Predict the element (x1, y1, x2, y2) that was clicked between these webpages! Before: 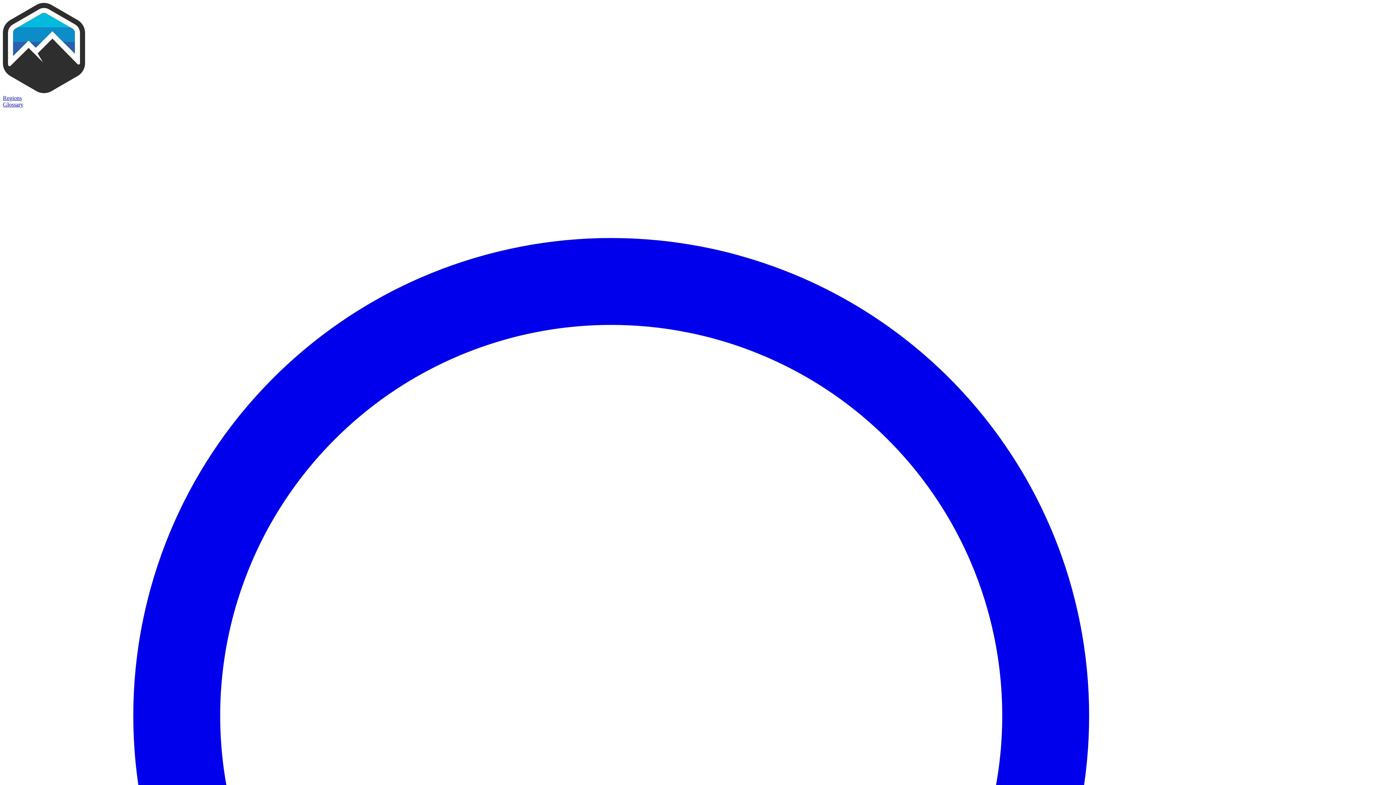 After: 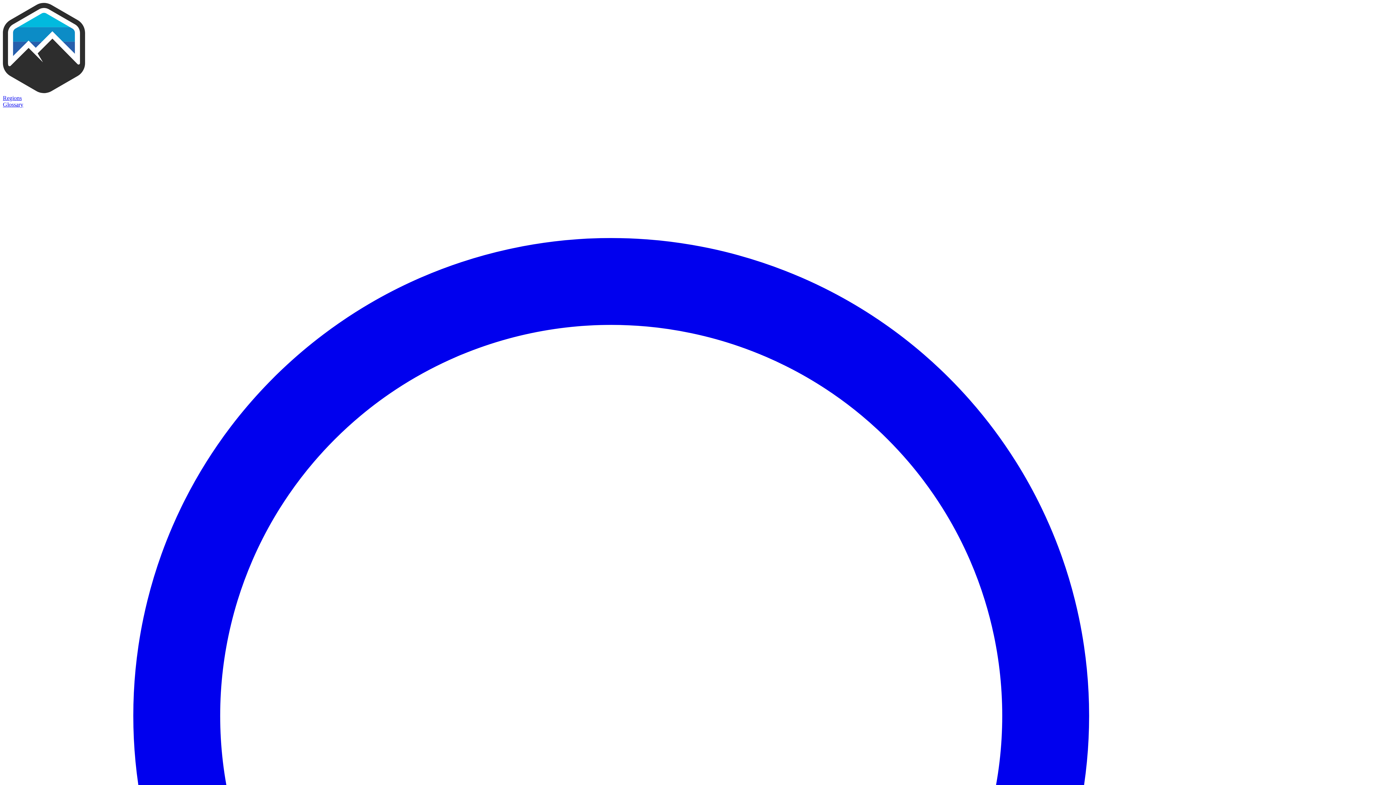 Action: bbox: (2, 88, 85, 94)